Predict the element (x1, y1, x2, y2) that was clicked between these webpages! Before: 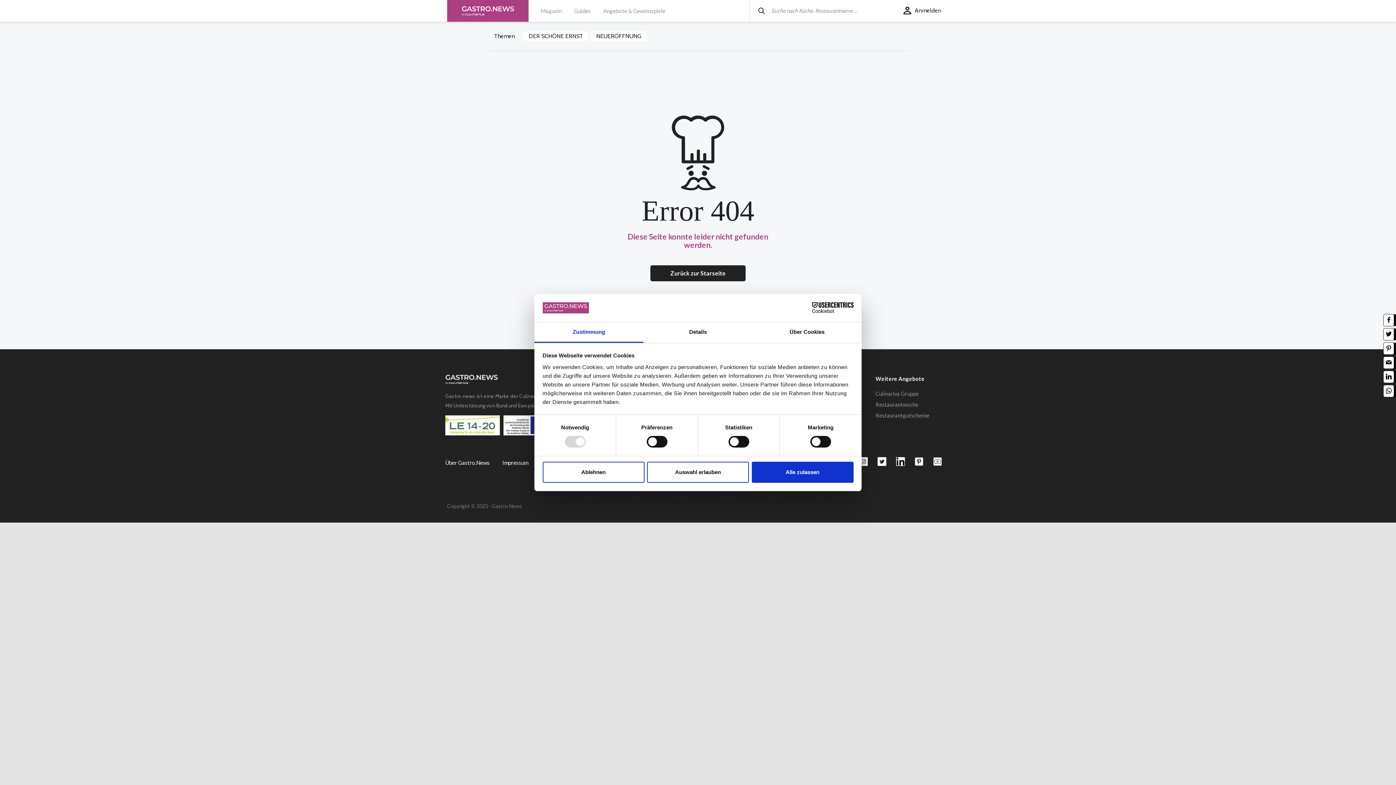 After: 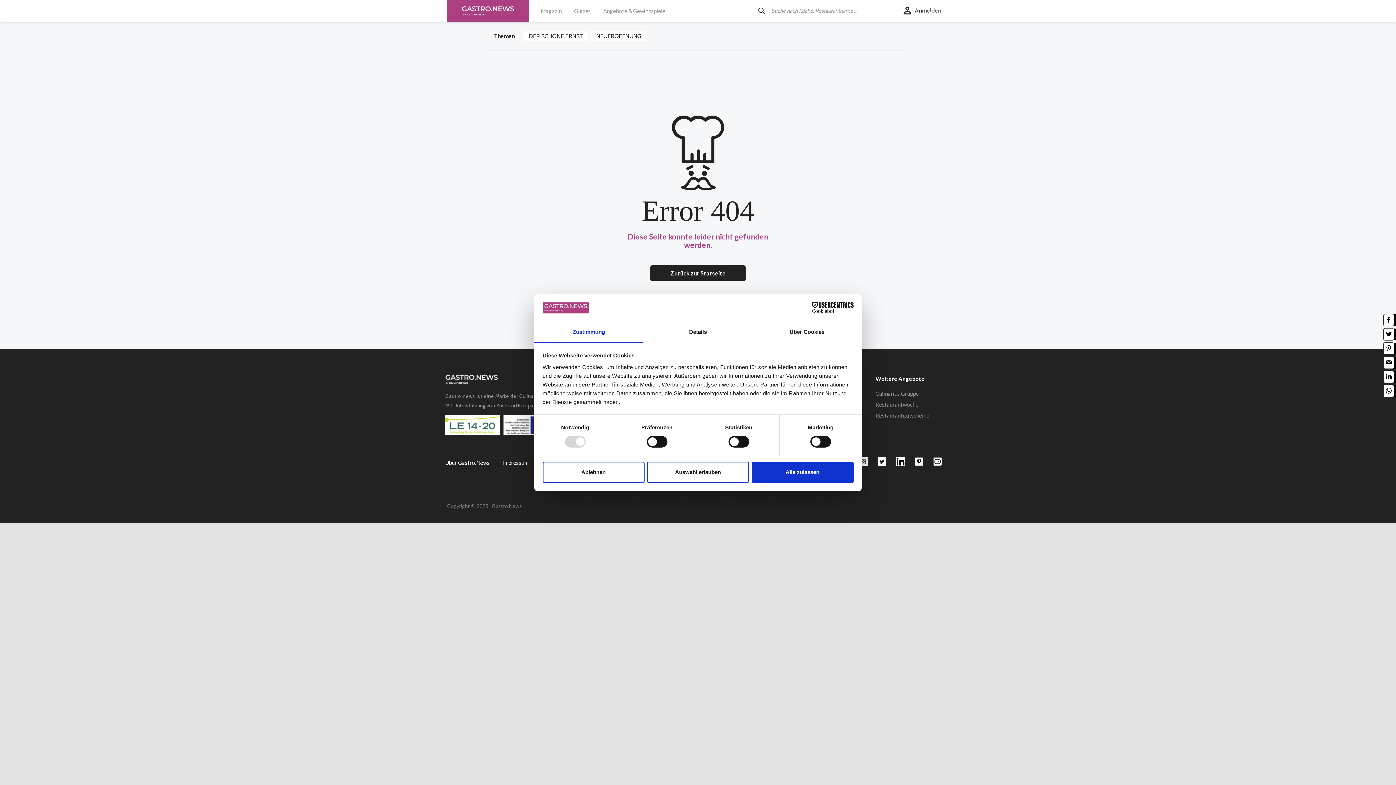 Action: bbox: (445, 422, 503, 427)